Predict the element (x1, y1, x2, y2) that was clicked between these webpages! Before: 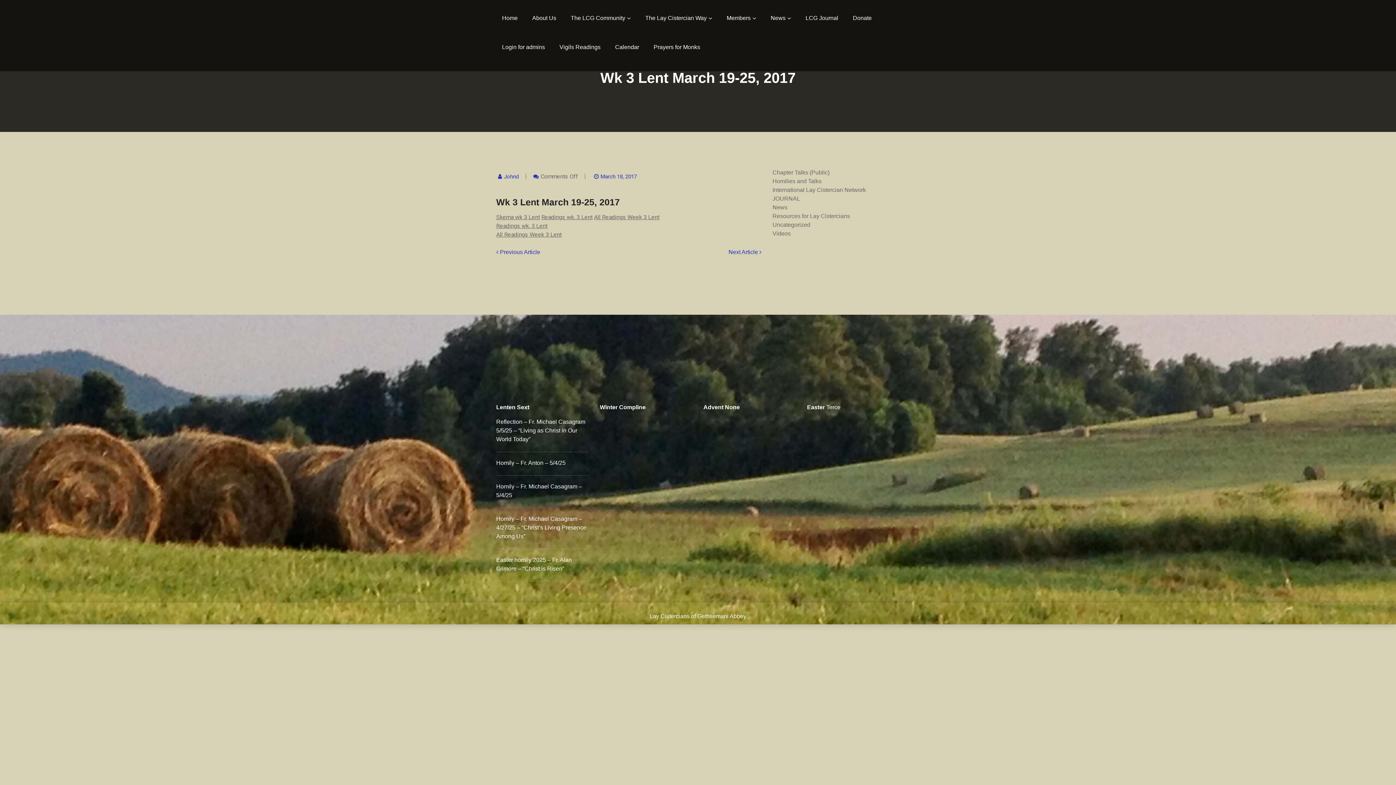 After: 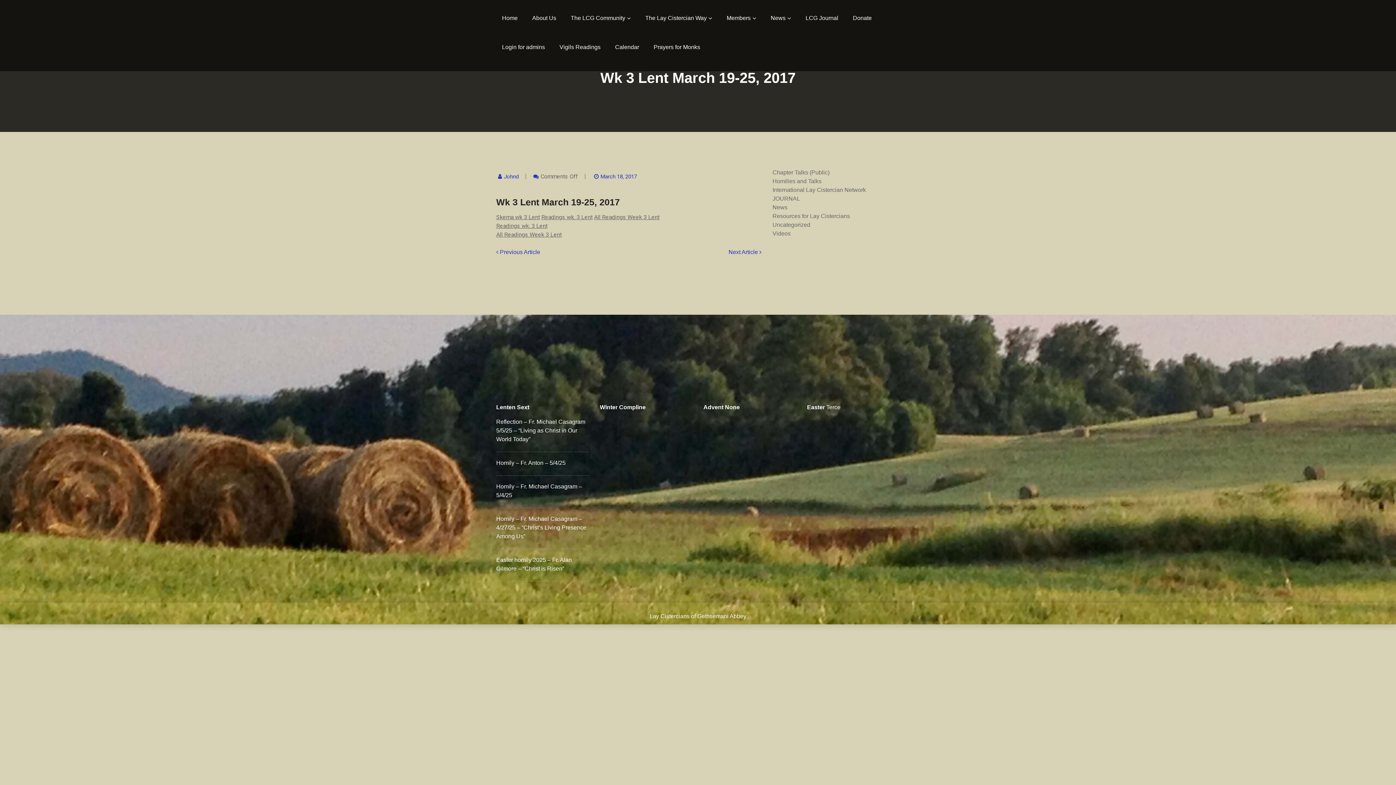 Action: label: March 18, 2017 bbox: (600, 173, 637, 180)